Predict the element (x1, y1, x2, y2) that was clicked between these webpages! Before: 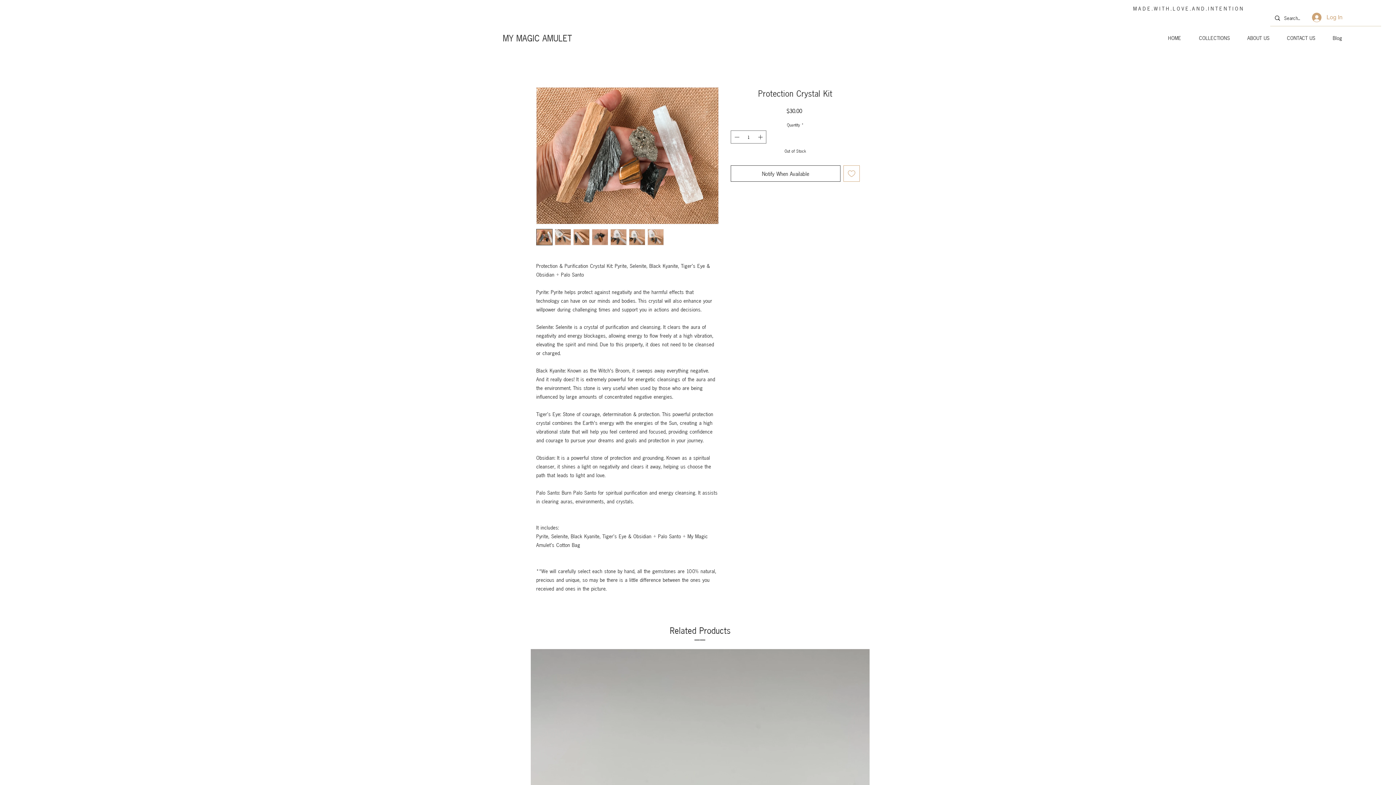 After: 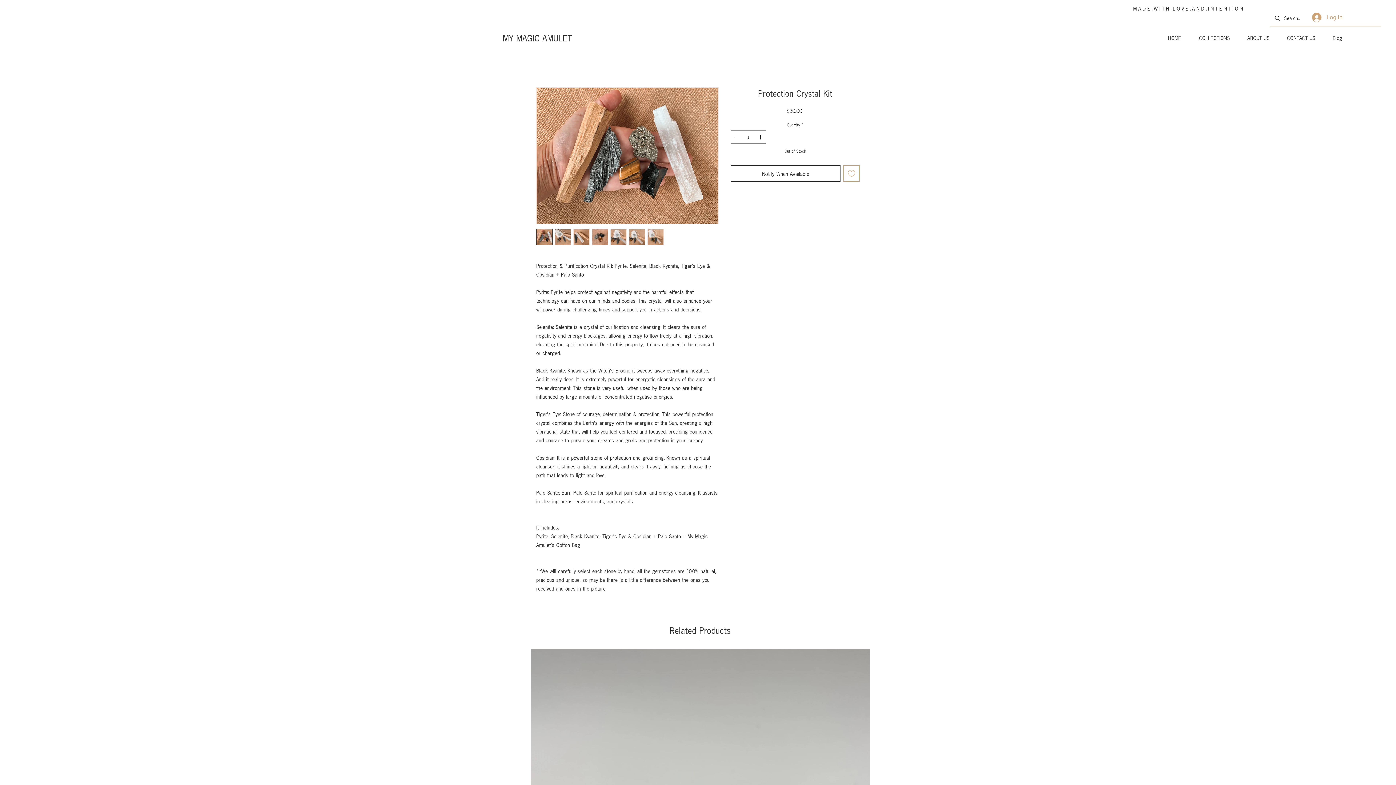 Action: bbox: (573, 229, 589, 245)